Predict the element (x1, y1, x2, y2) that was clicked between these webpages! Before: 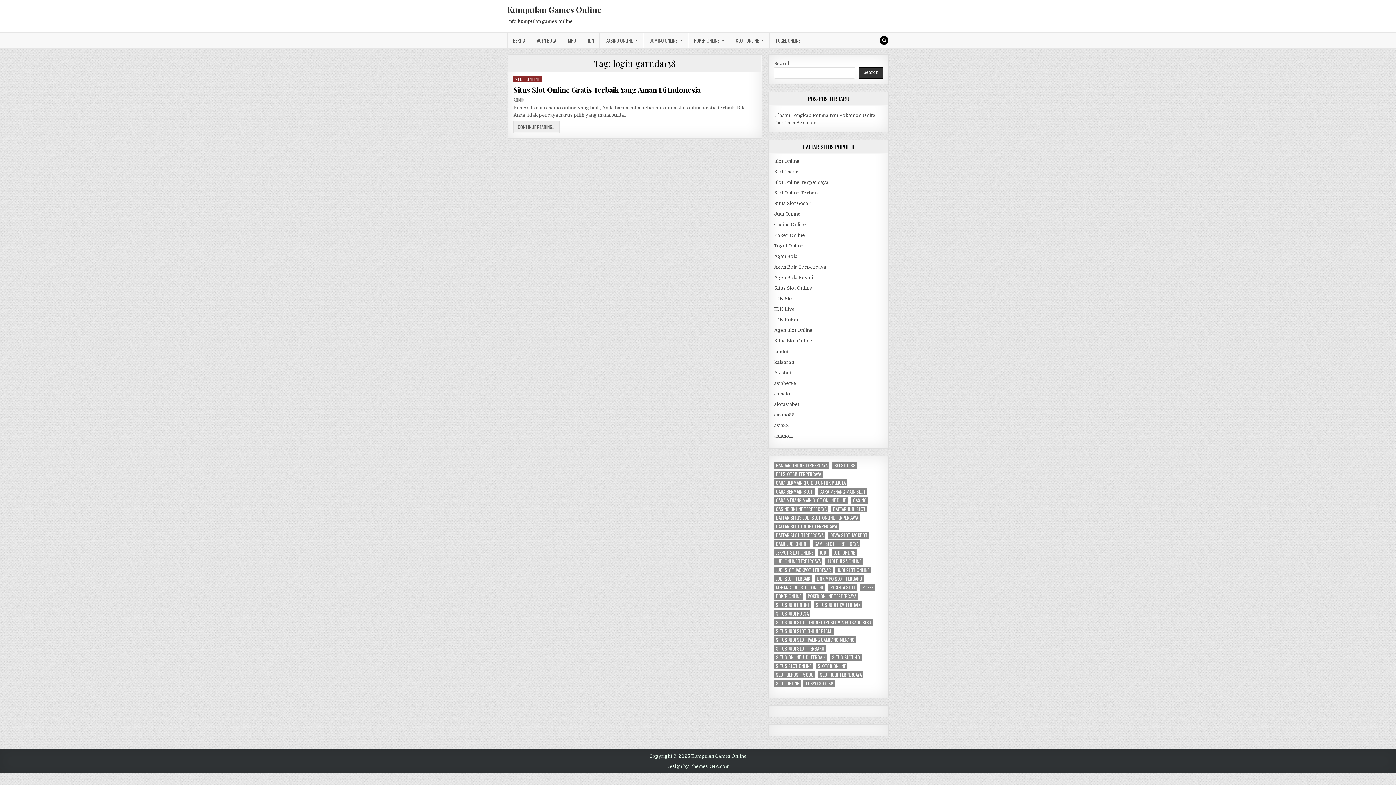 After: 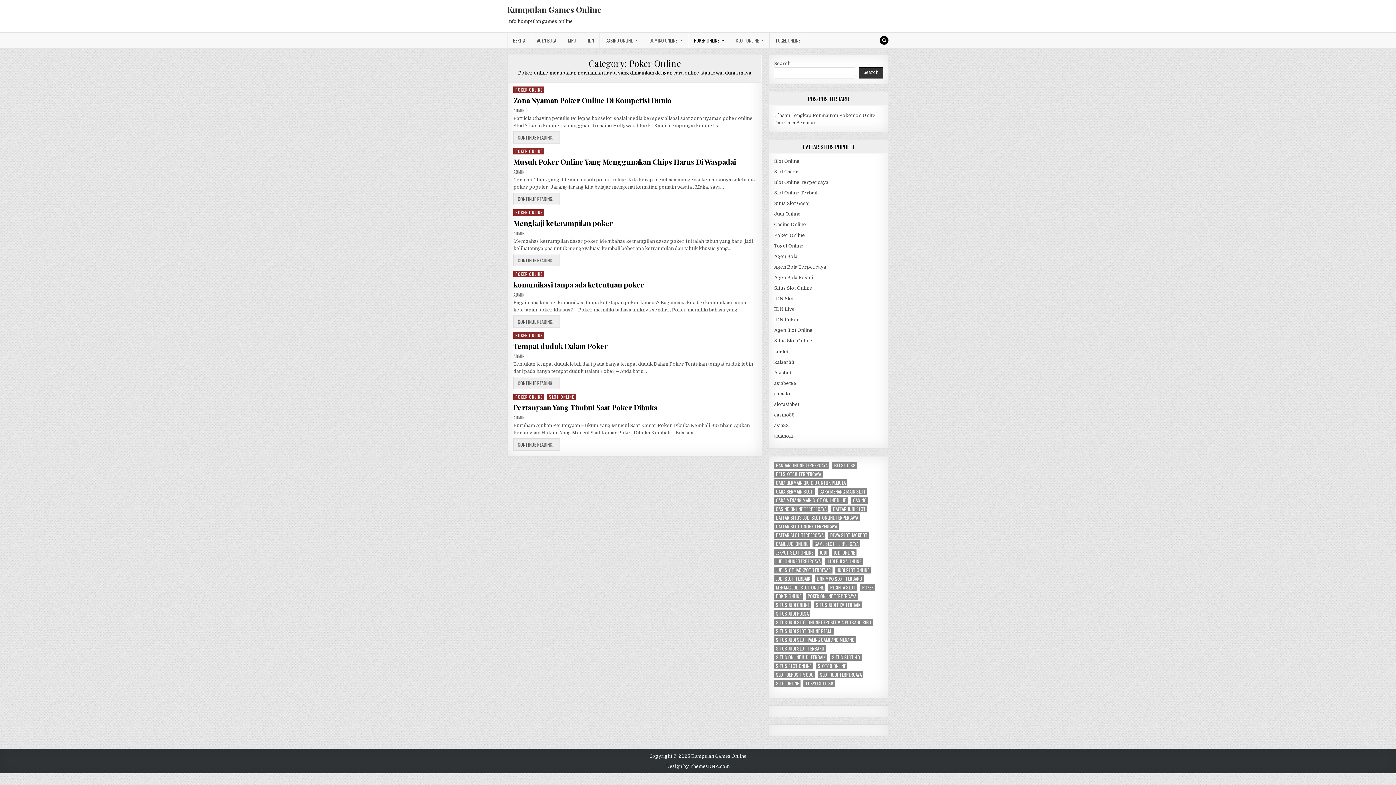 Action: bbox: (688, 32, 730, 48) label: POKER ONLINE